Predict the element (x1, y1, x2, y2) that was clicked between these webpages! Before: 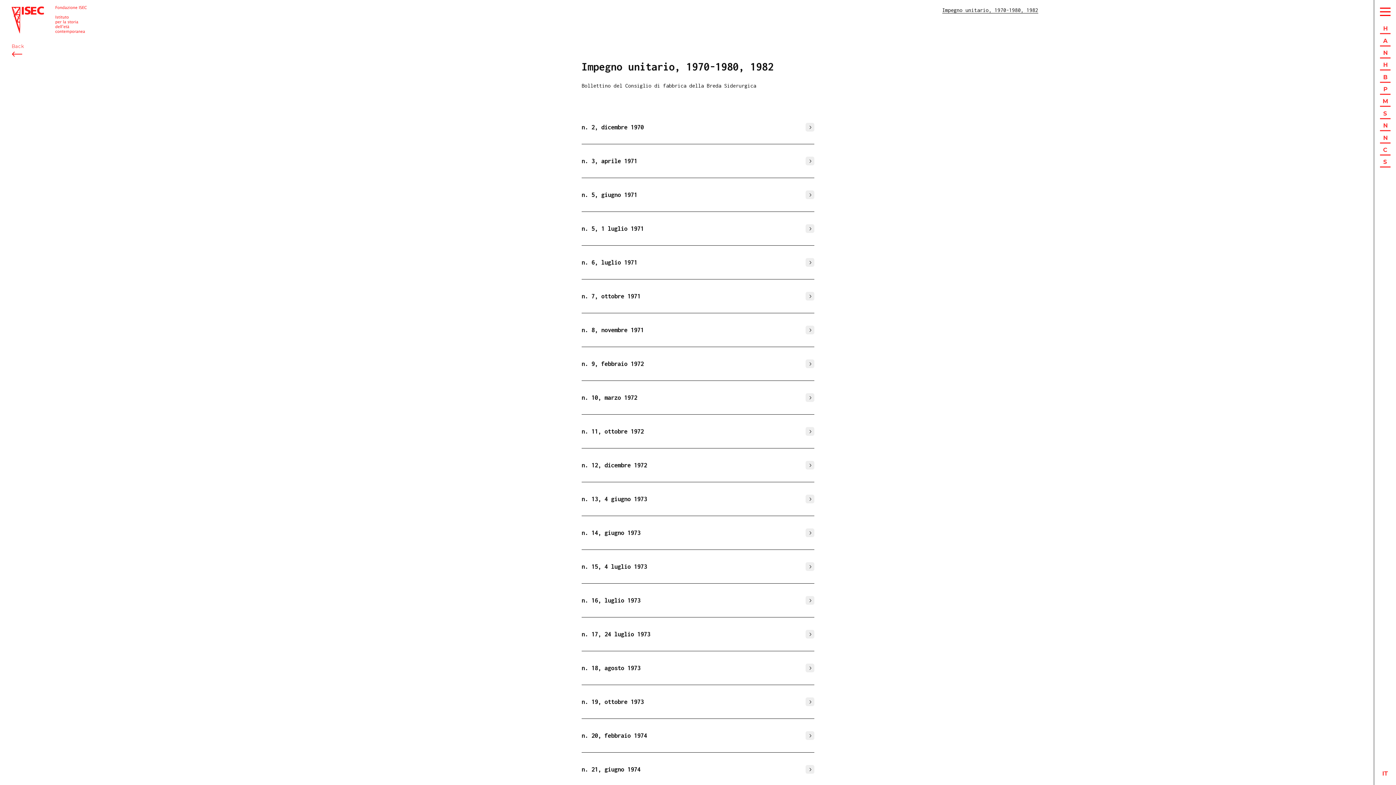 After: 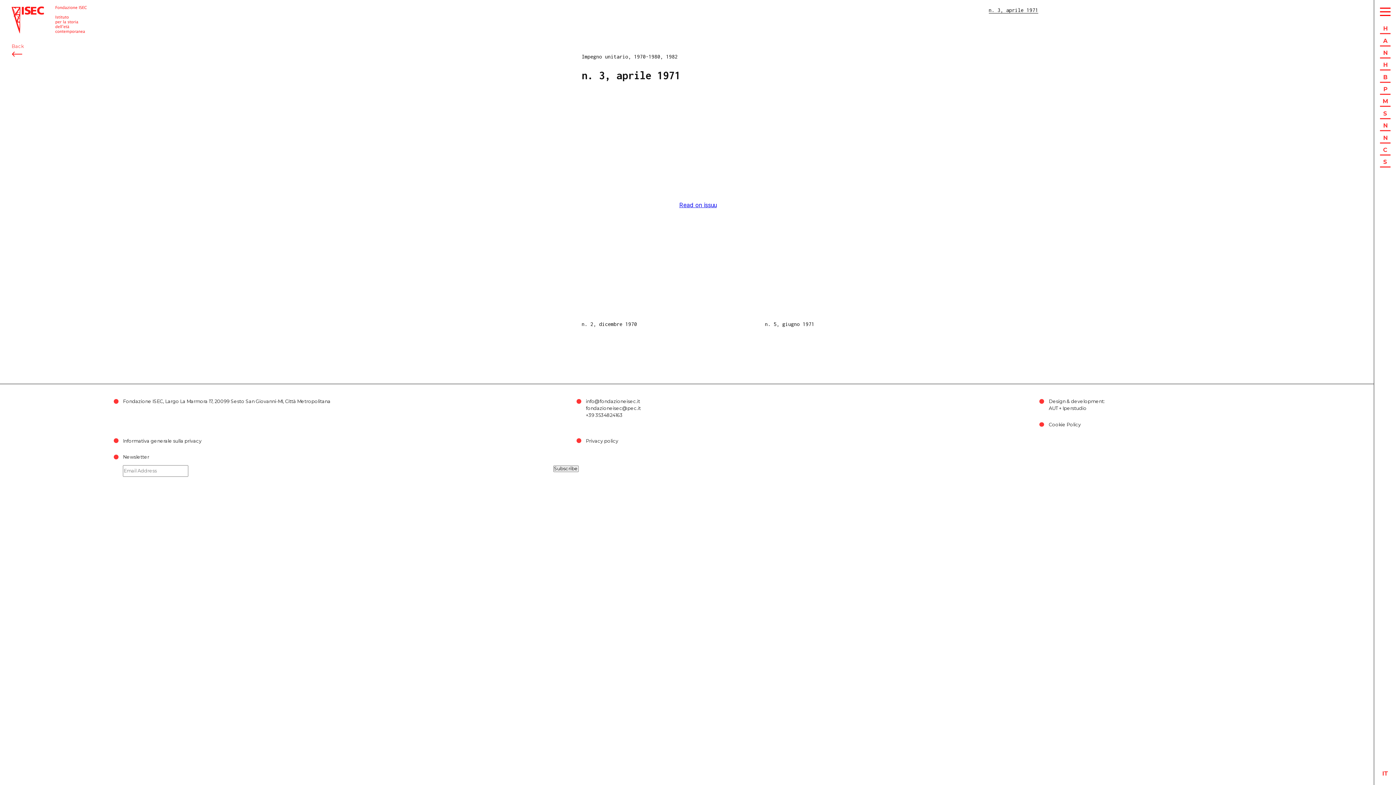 Action: label: n. 3, aprile 1971 bbox: (581, 144, 814, 178)